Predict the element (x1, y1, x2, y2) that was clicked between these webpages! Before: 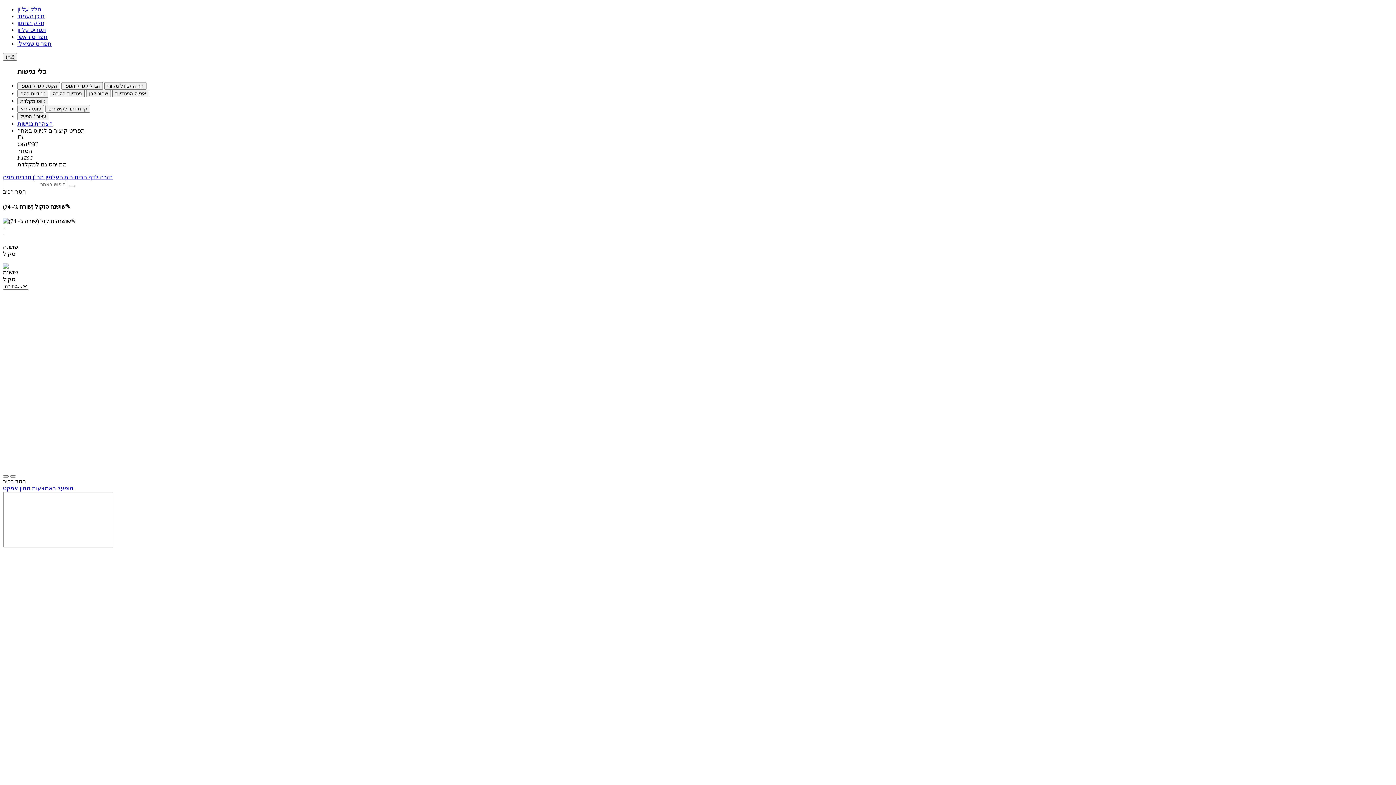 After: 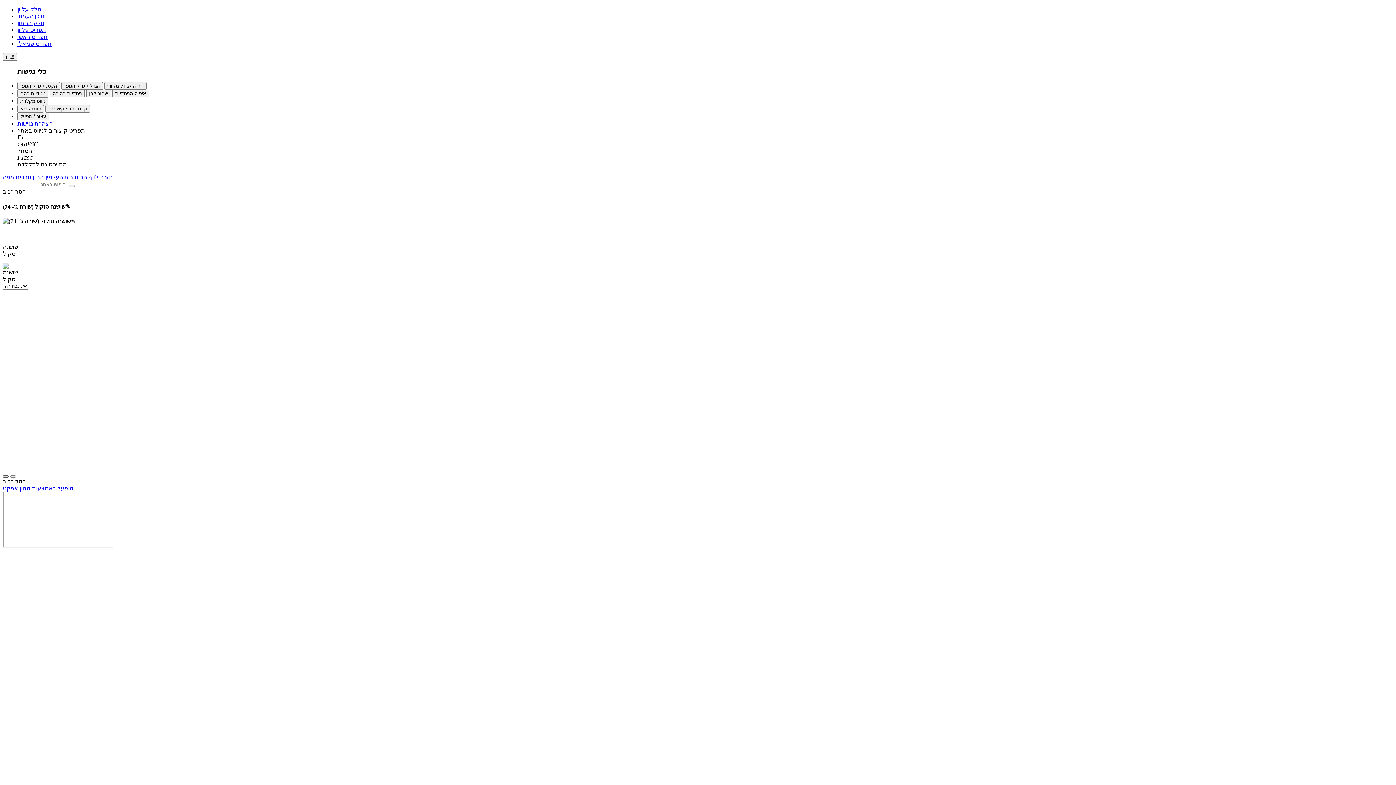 Action: bbox: (2, 475, 8, 477)